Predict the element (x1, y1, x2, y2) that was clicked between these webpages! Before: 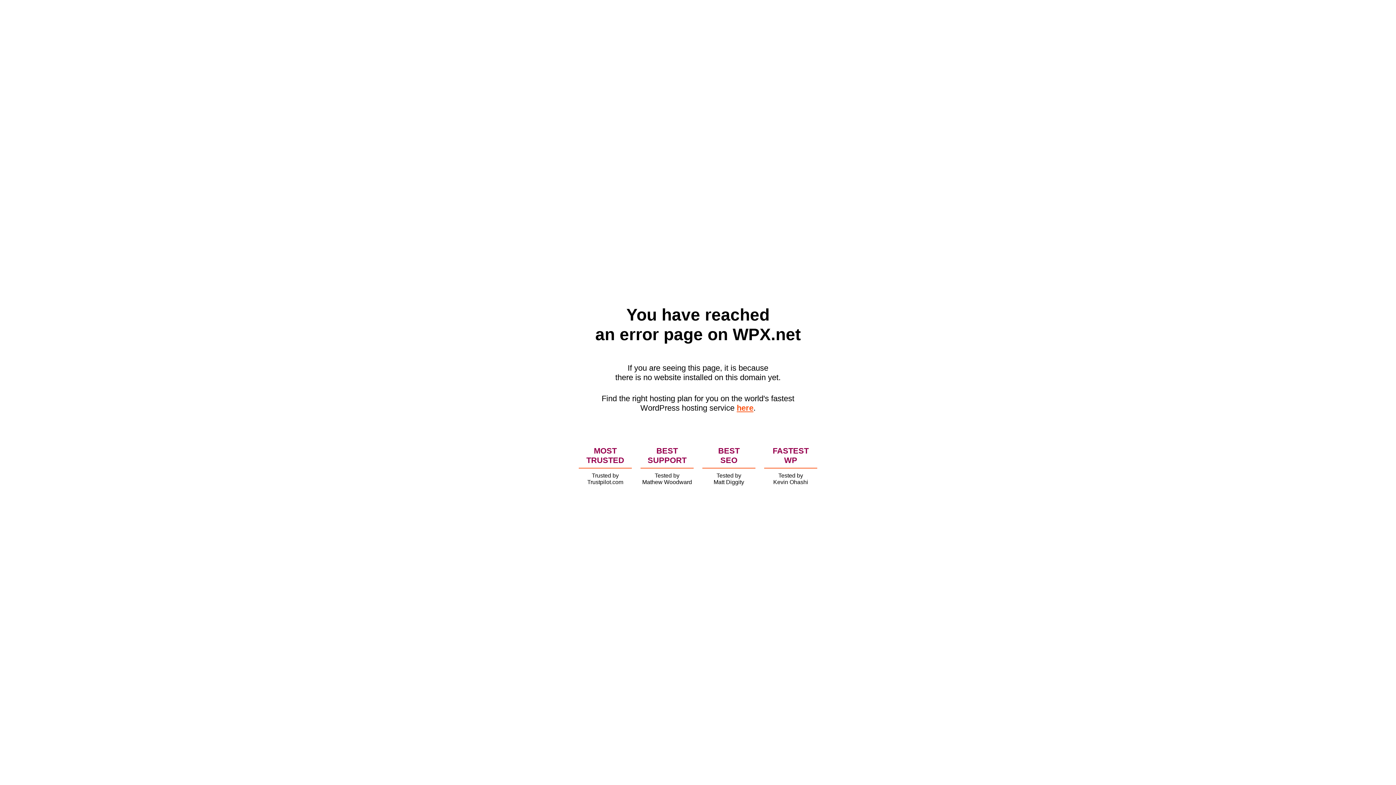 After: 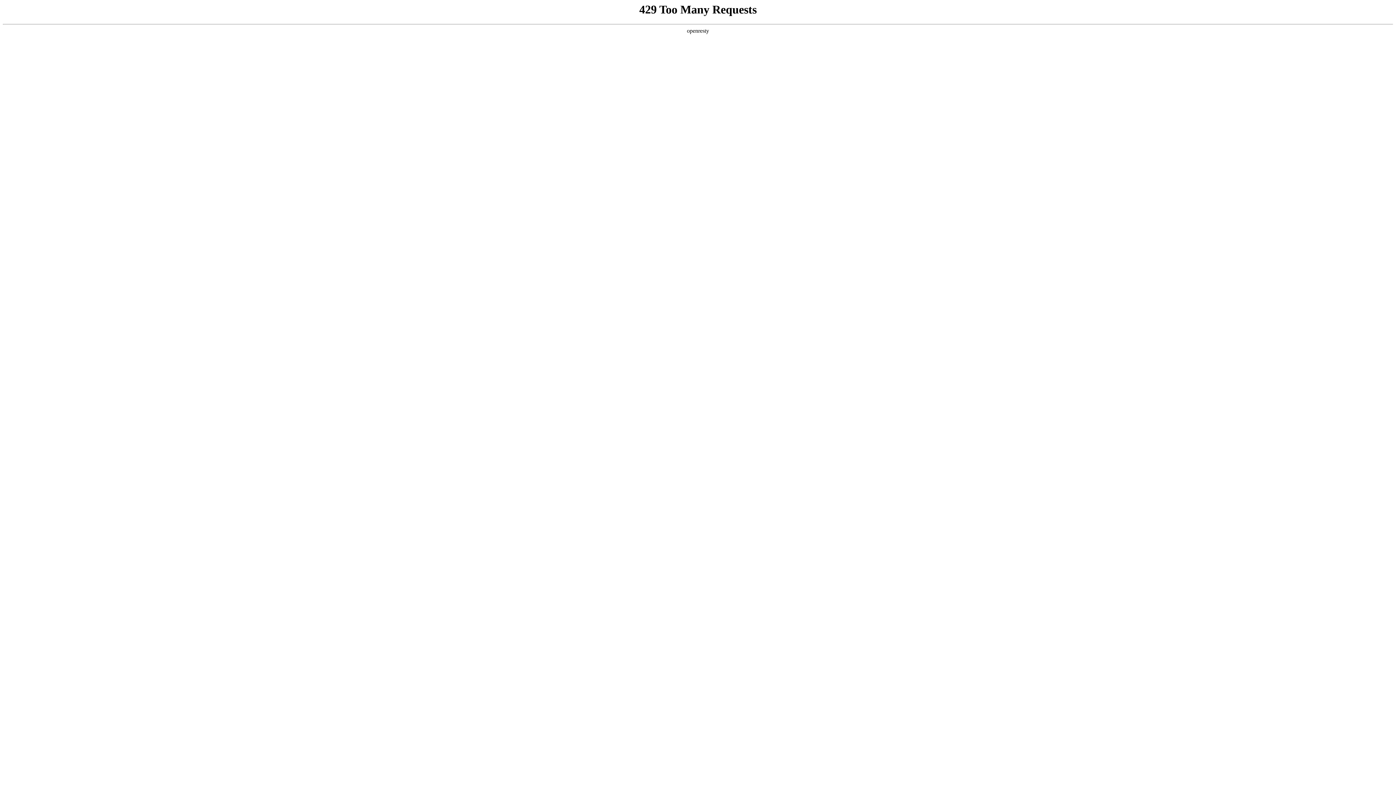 Action: bbox: (736, 403, 753, 412) label: here